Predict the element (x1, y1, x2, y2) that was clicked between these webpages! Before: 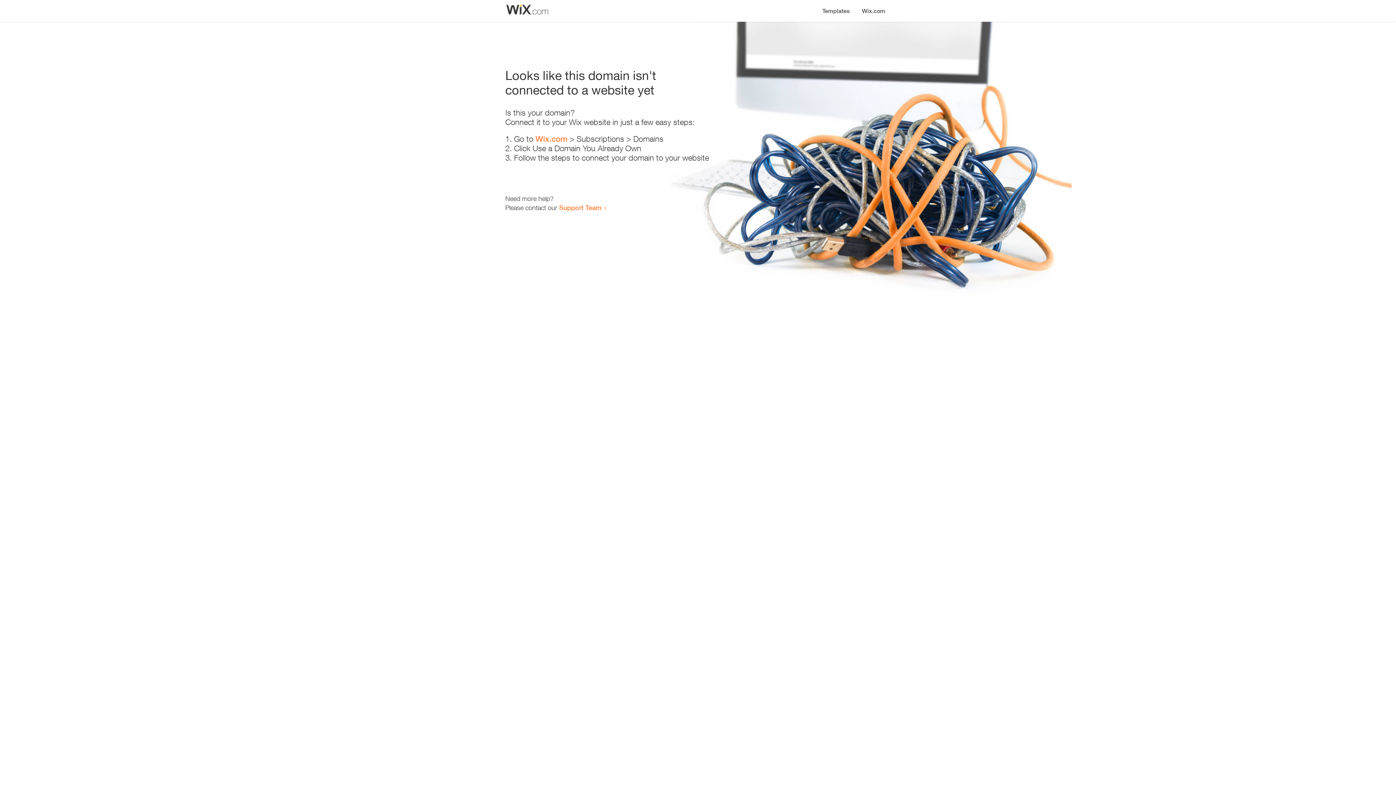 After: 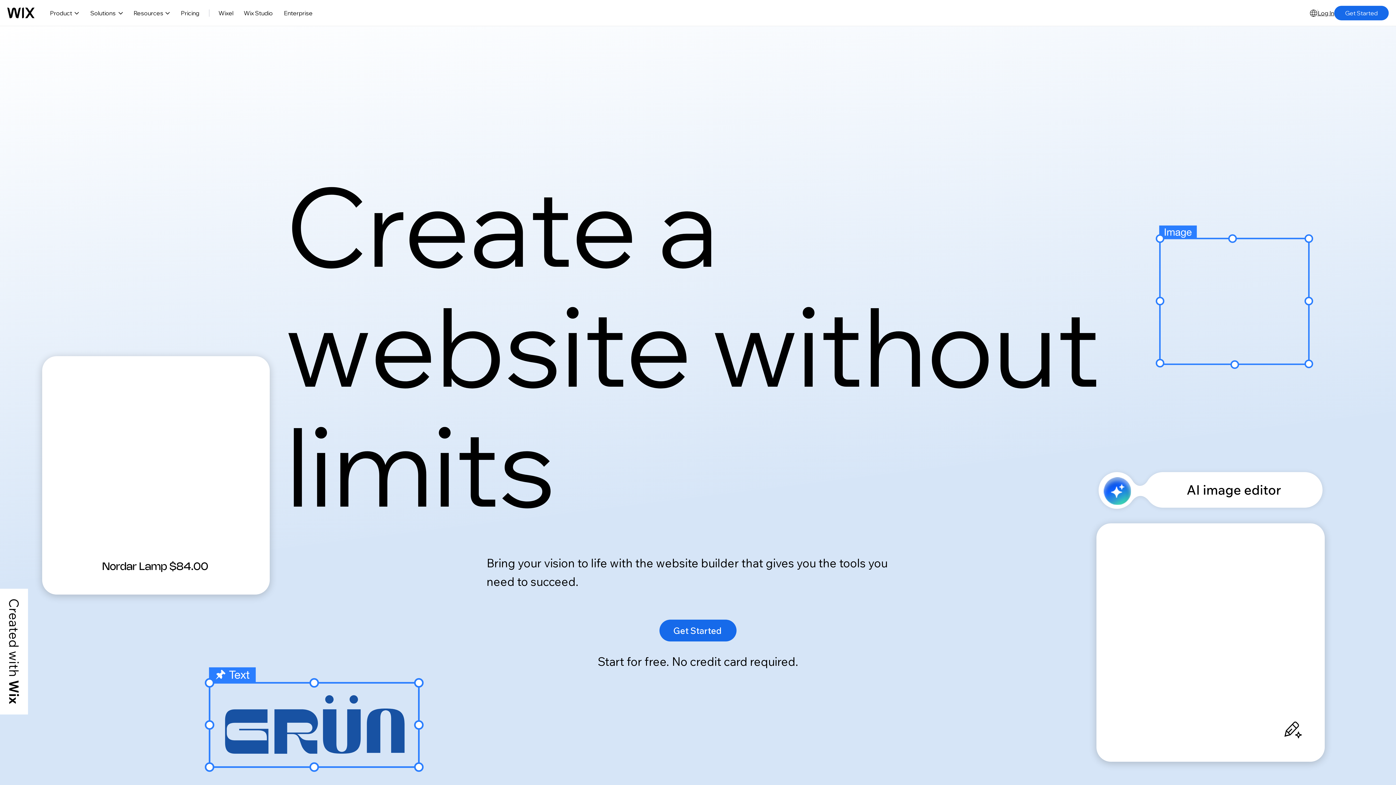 Action: bbox: (856, 0, 890, 14) label: Wix.com